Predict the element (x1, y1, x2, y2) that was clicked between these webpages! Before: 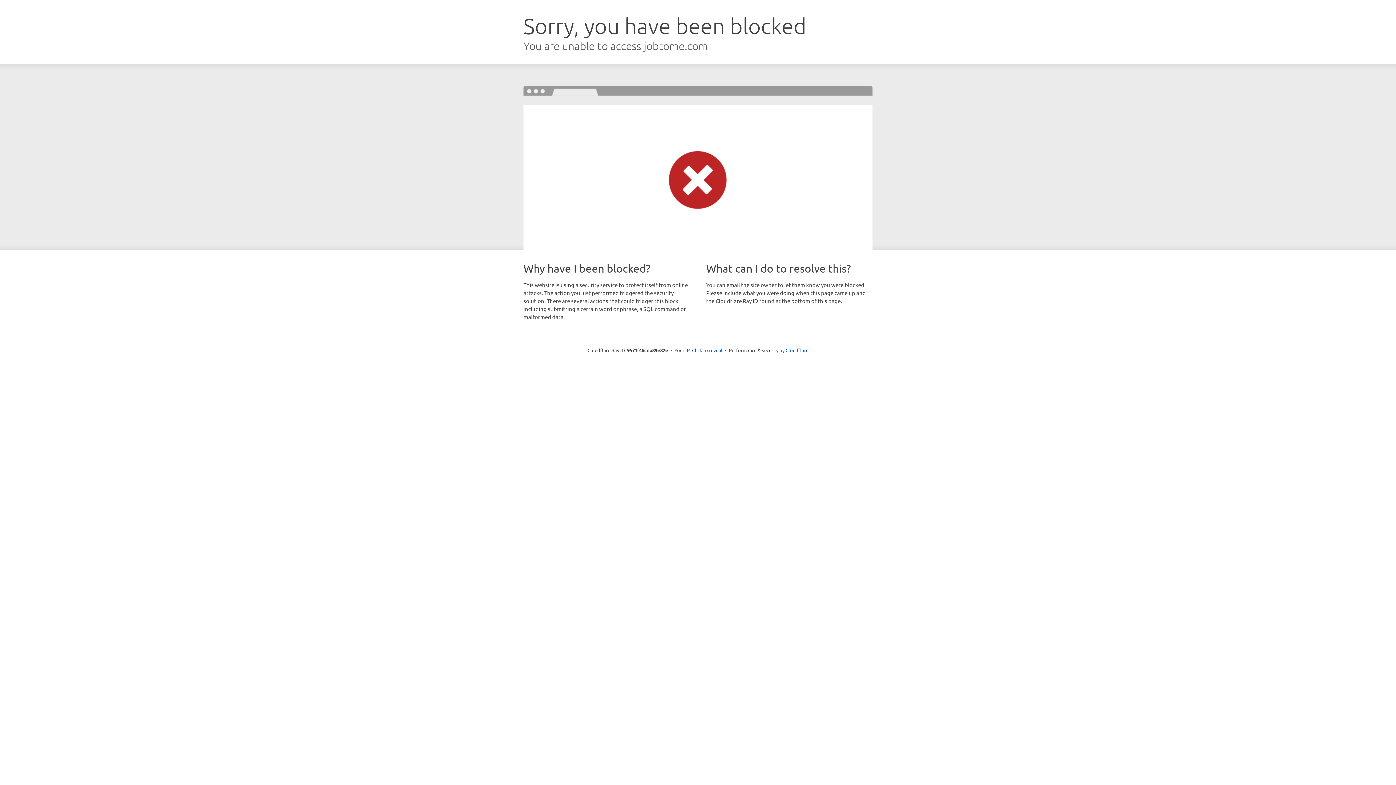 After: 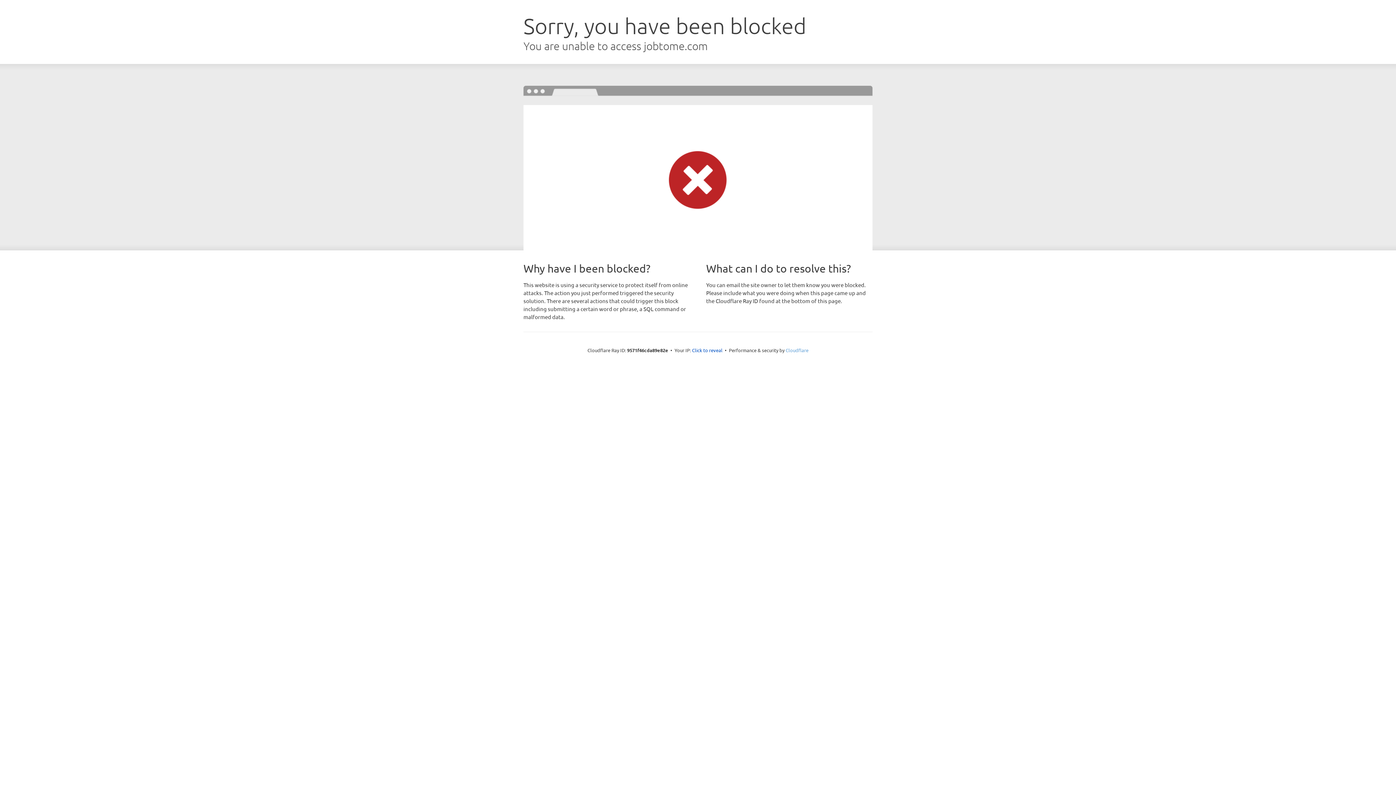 Action: bbox: (785, 347, 808, 353) label: Cloudflare